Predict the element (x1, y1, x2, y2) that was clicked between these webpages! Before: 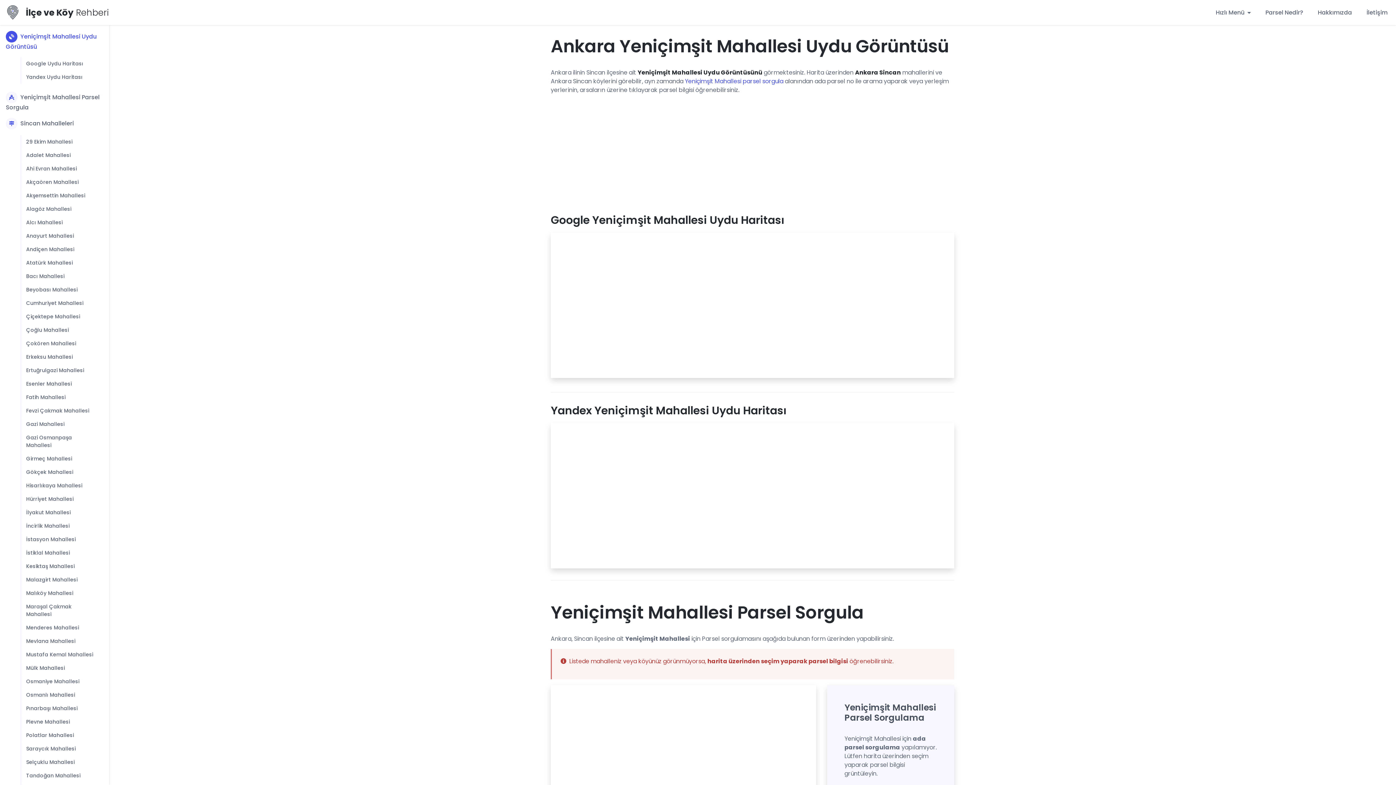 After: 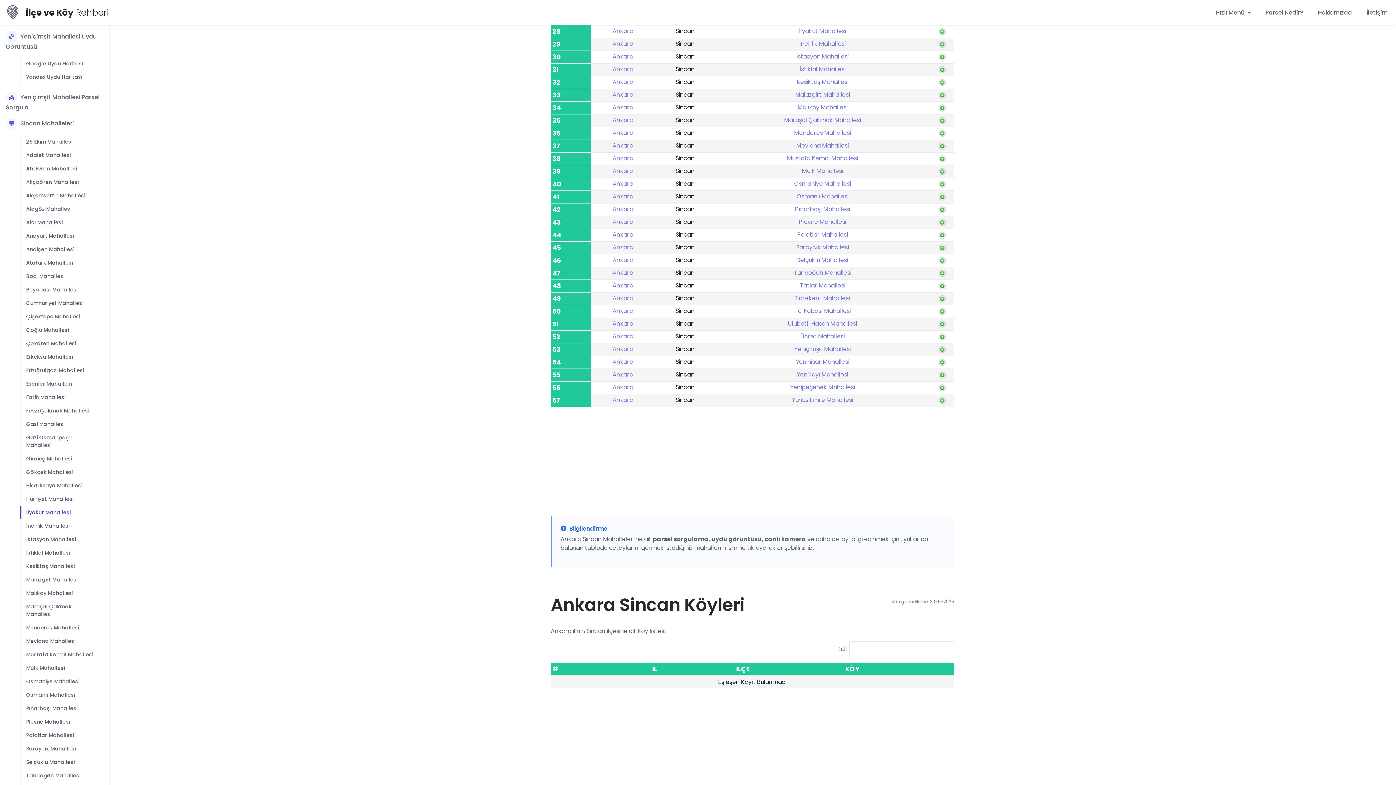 Action: label: İlyakut Mahallesi bbox: (20, 506, 76, 519)